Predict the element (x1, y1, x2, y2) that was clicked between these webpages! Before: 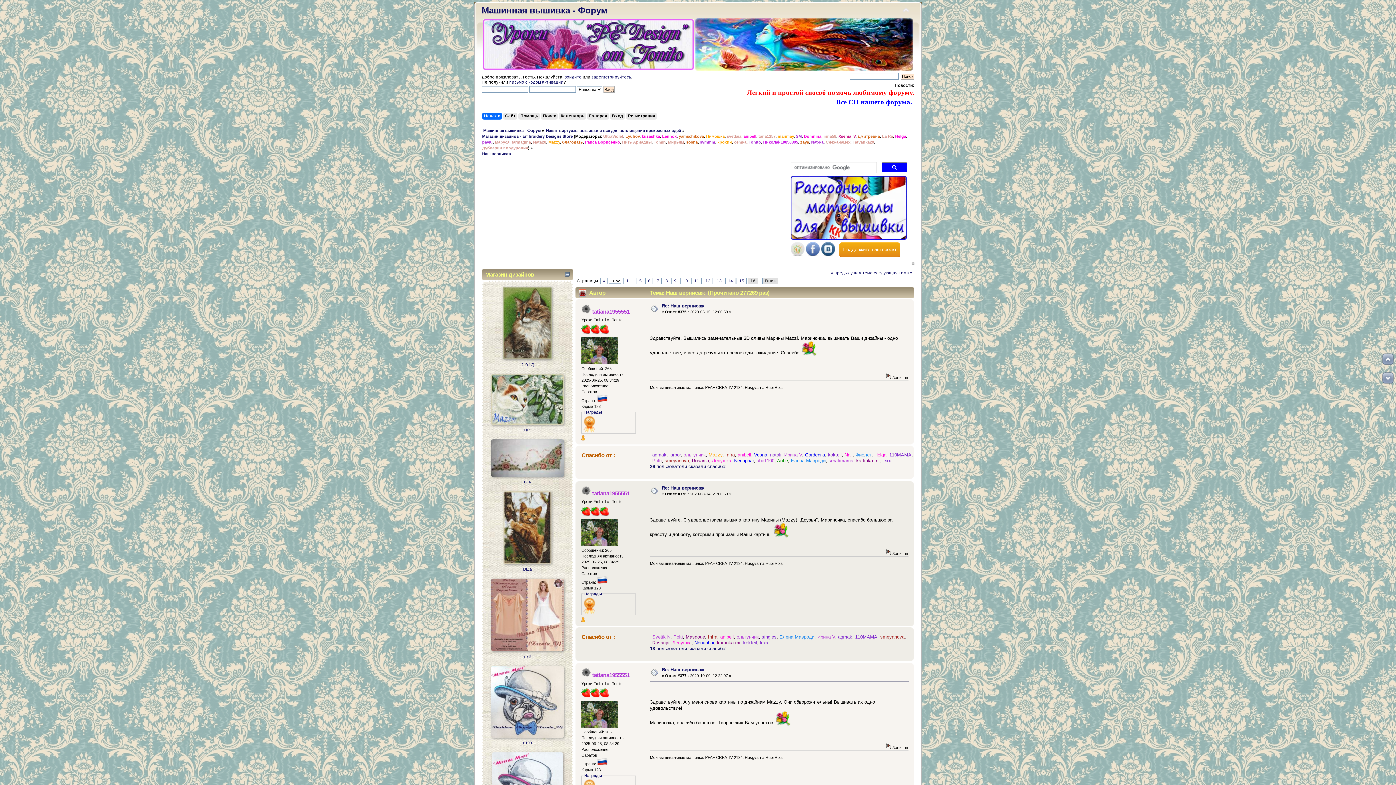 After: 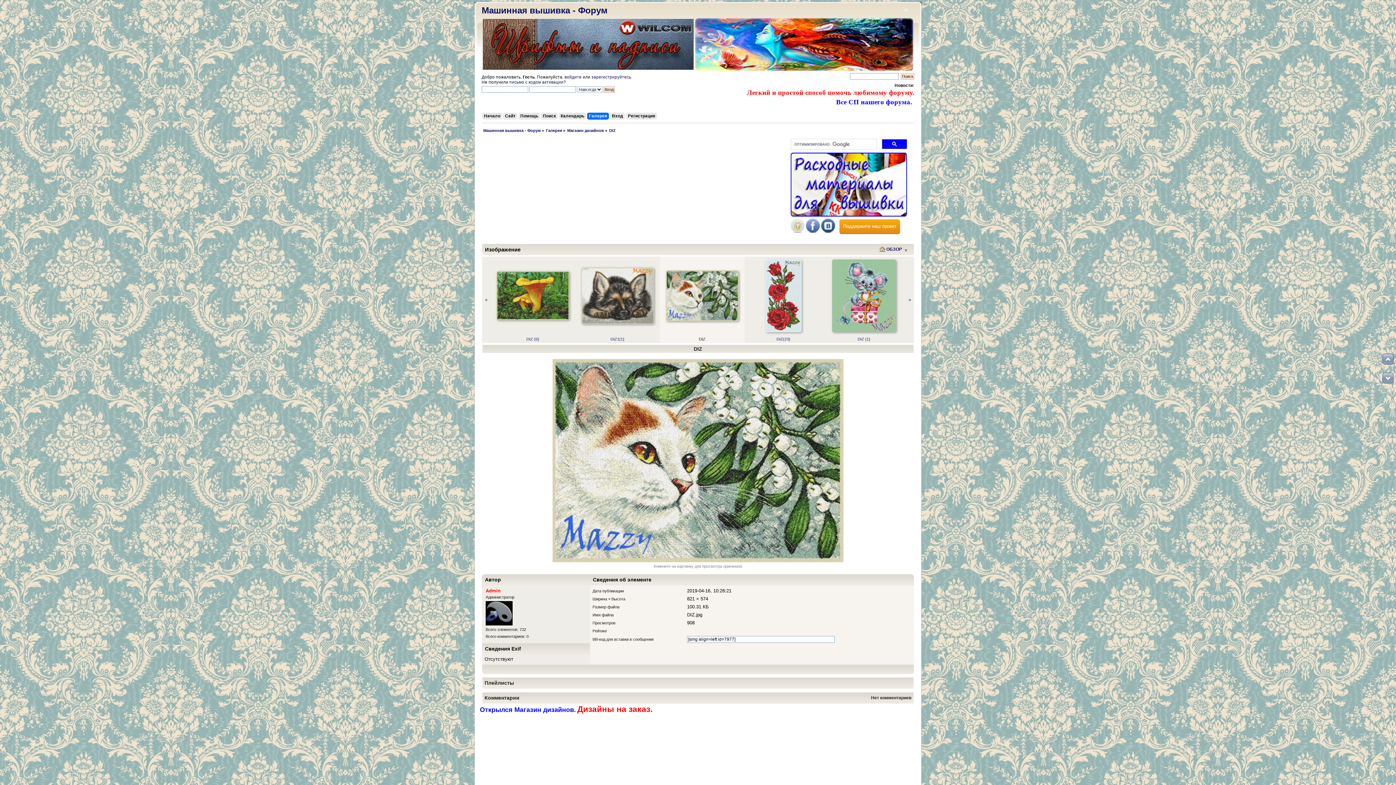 Action: bbox: (524, 428, 530, 432) label: DIZ